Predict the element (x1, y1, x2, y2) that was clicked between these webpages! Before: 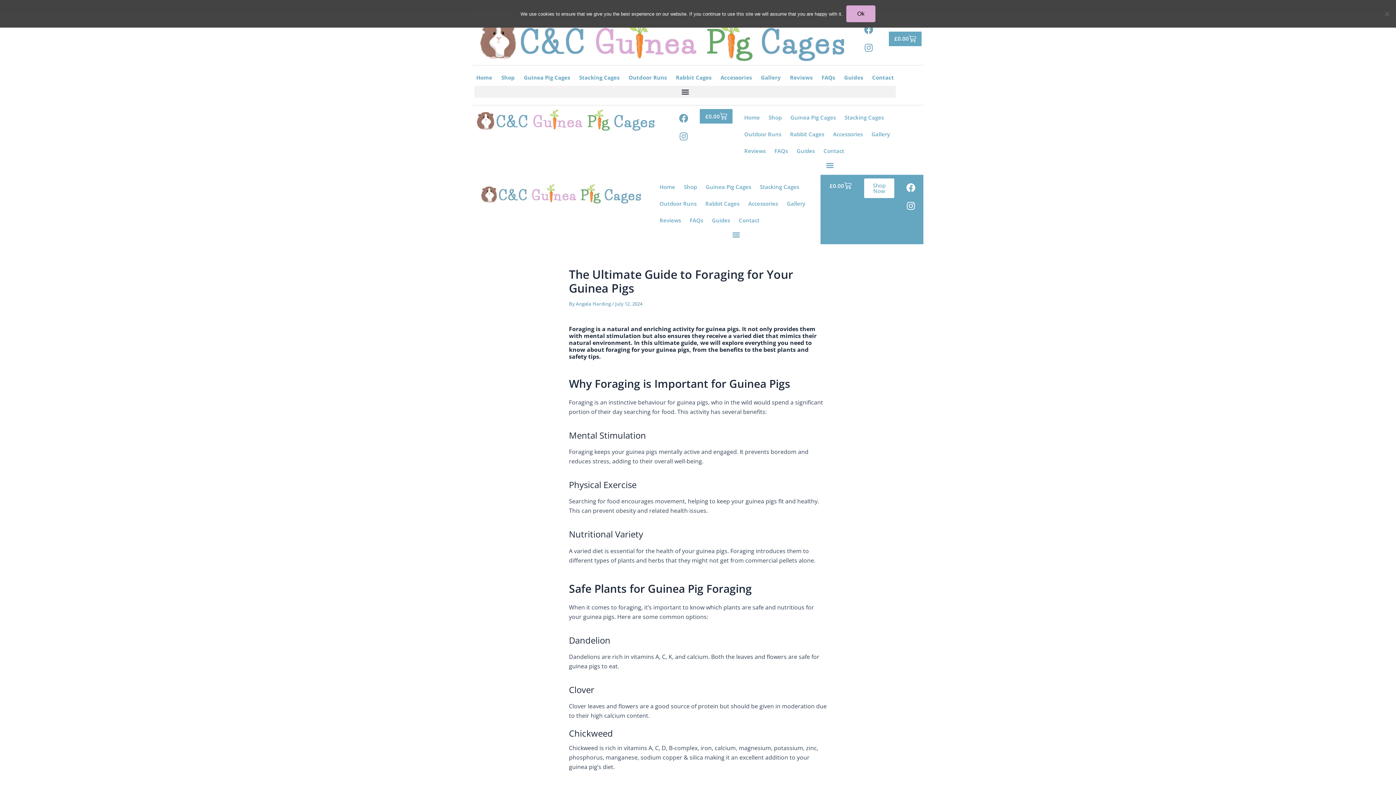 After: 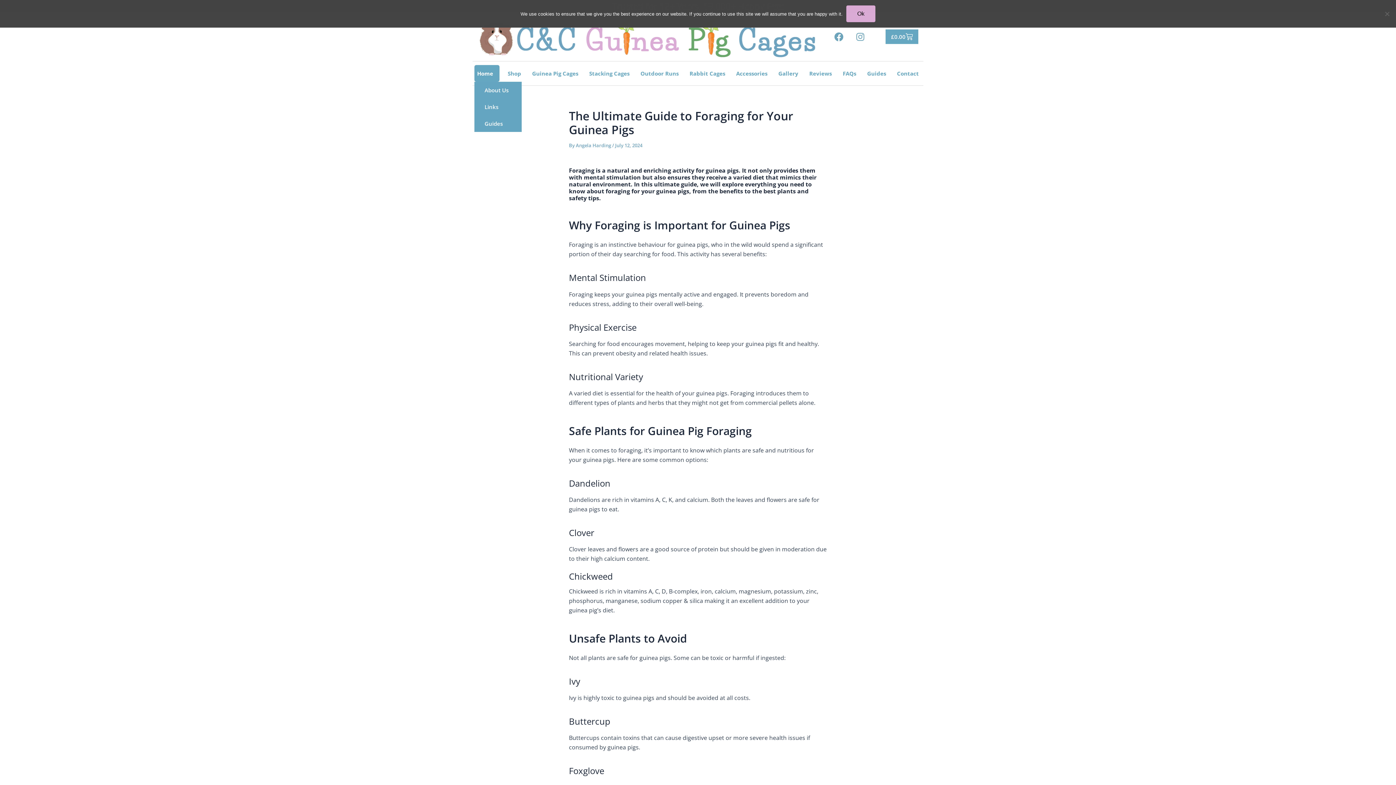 Action: label: Home bbox: (474, 69, 494, 85)